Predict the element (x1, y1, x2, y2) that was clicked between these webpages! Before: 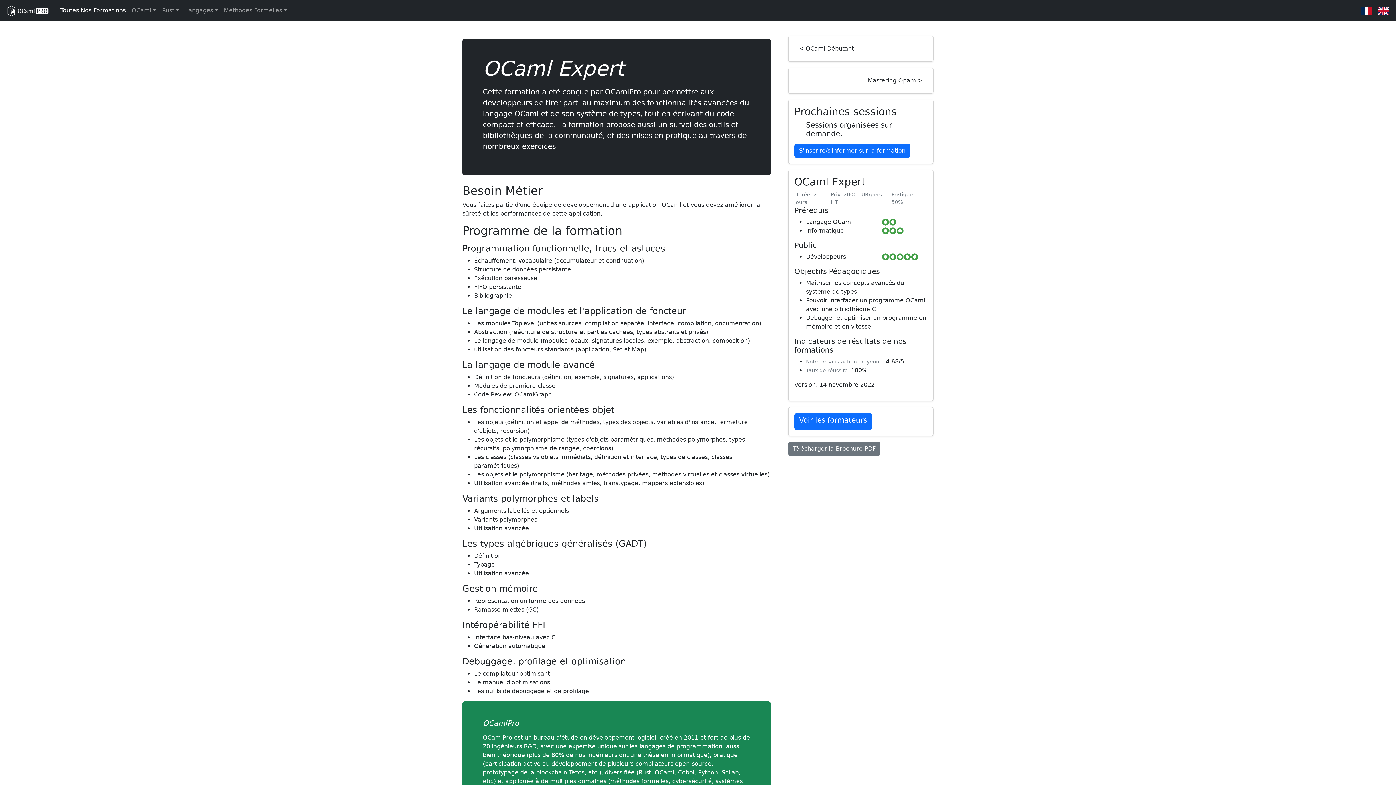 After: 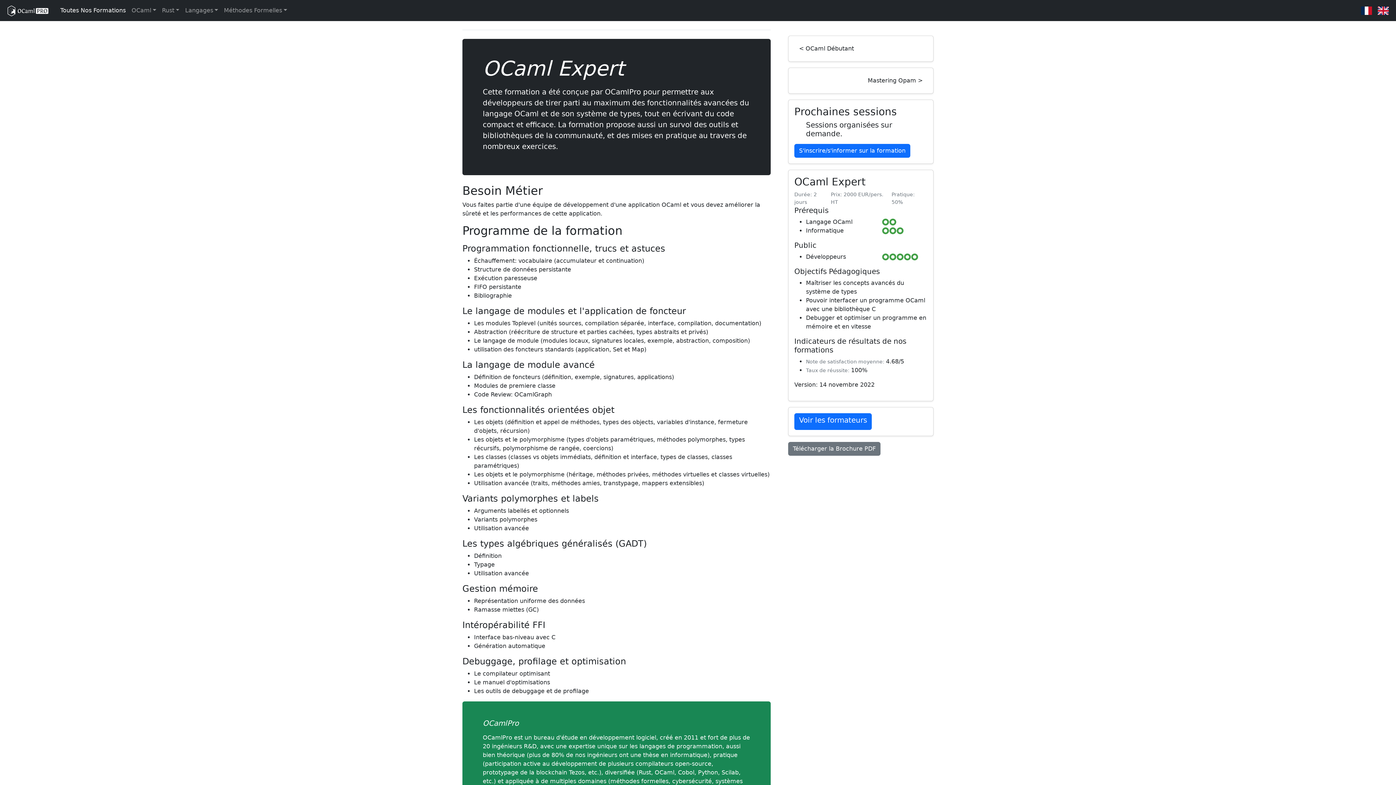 Action: bbox: (57, 3, 128, 17) label: Toutes Nos Formations